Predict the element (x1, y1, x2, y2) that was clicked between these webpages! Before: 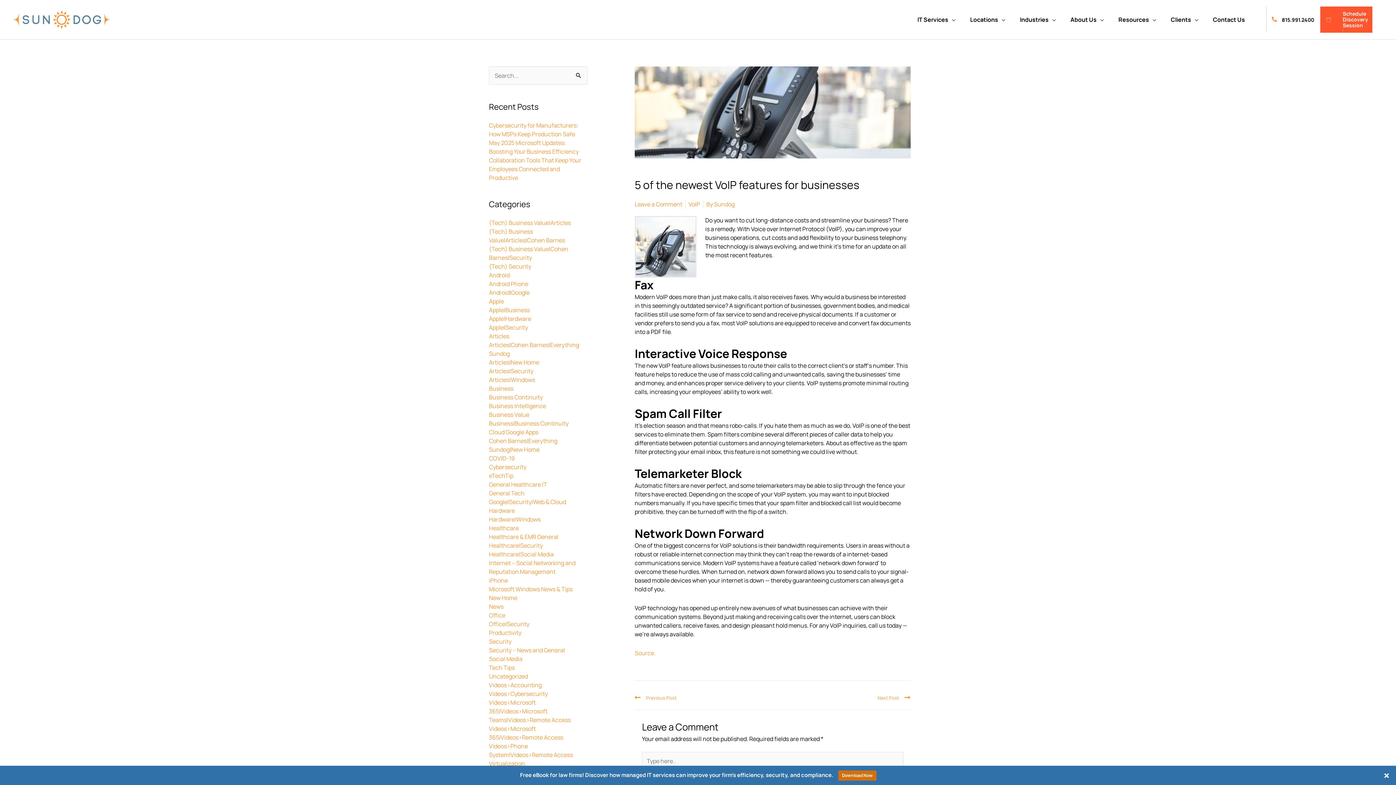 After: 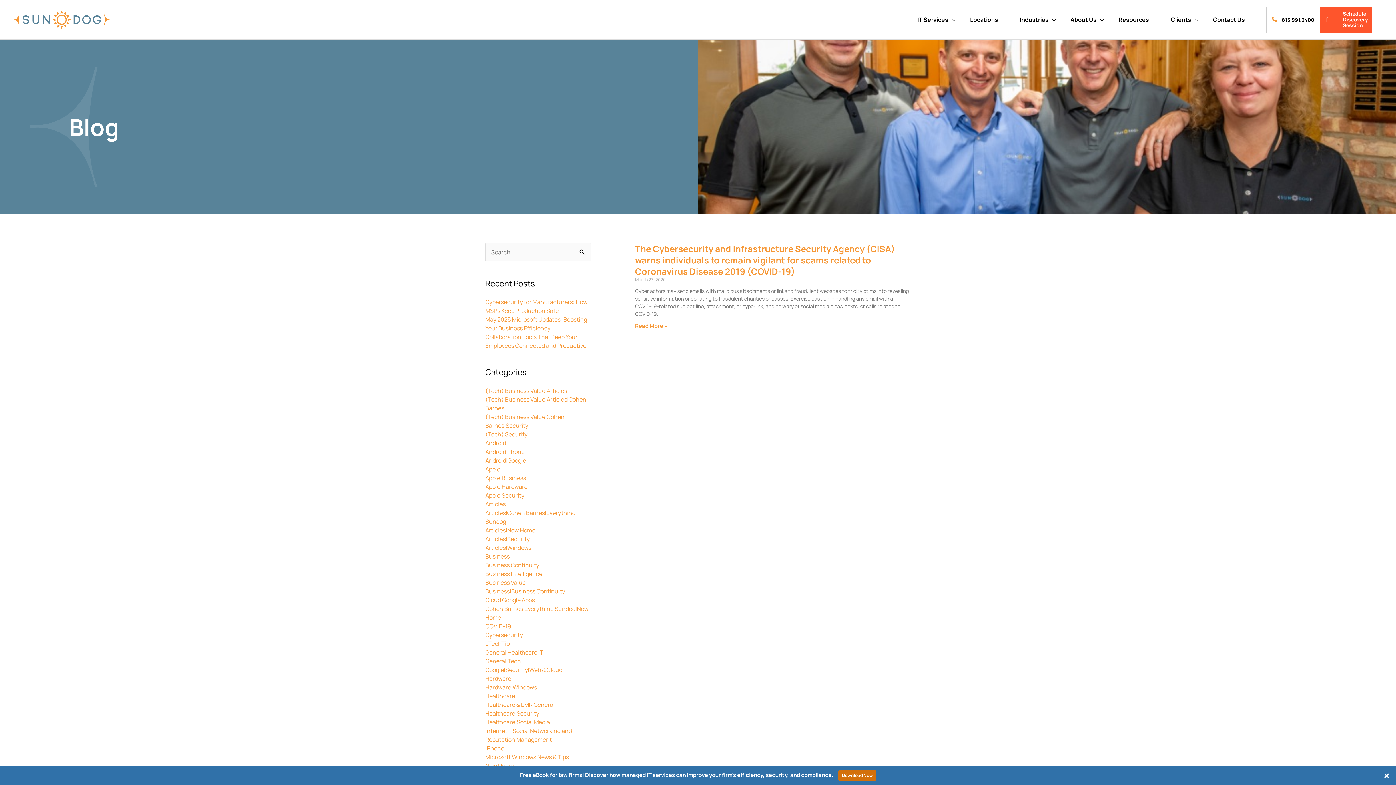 Action: bbox: (489, 454, 514, 462) label: COVID-19